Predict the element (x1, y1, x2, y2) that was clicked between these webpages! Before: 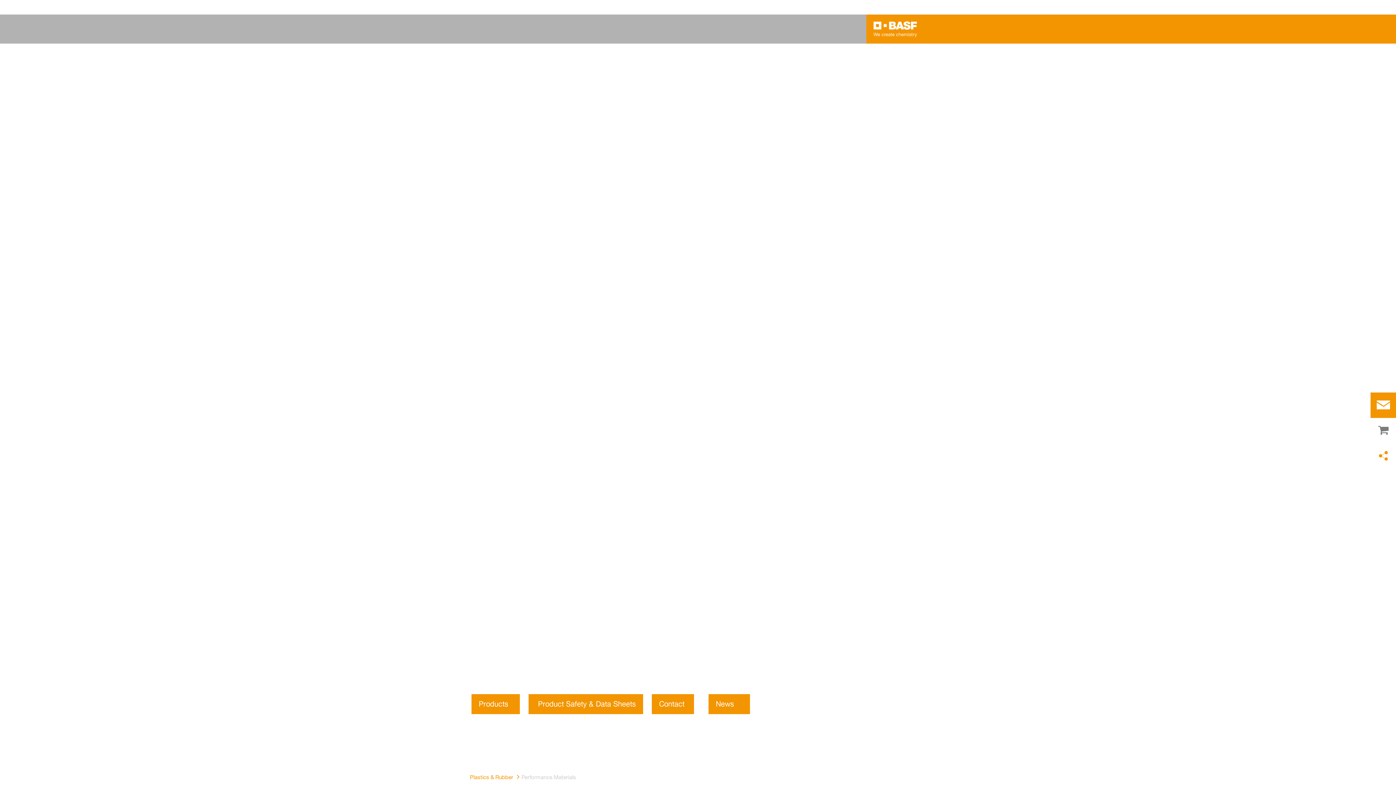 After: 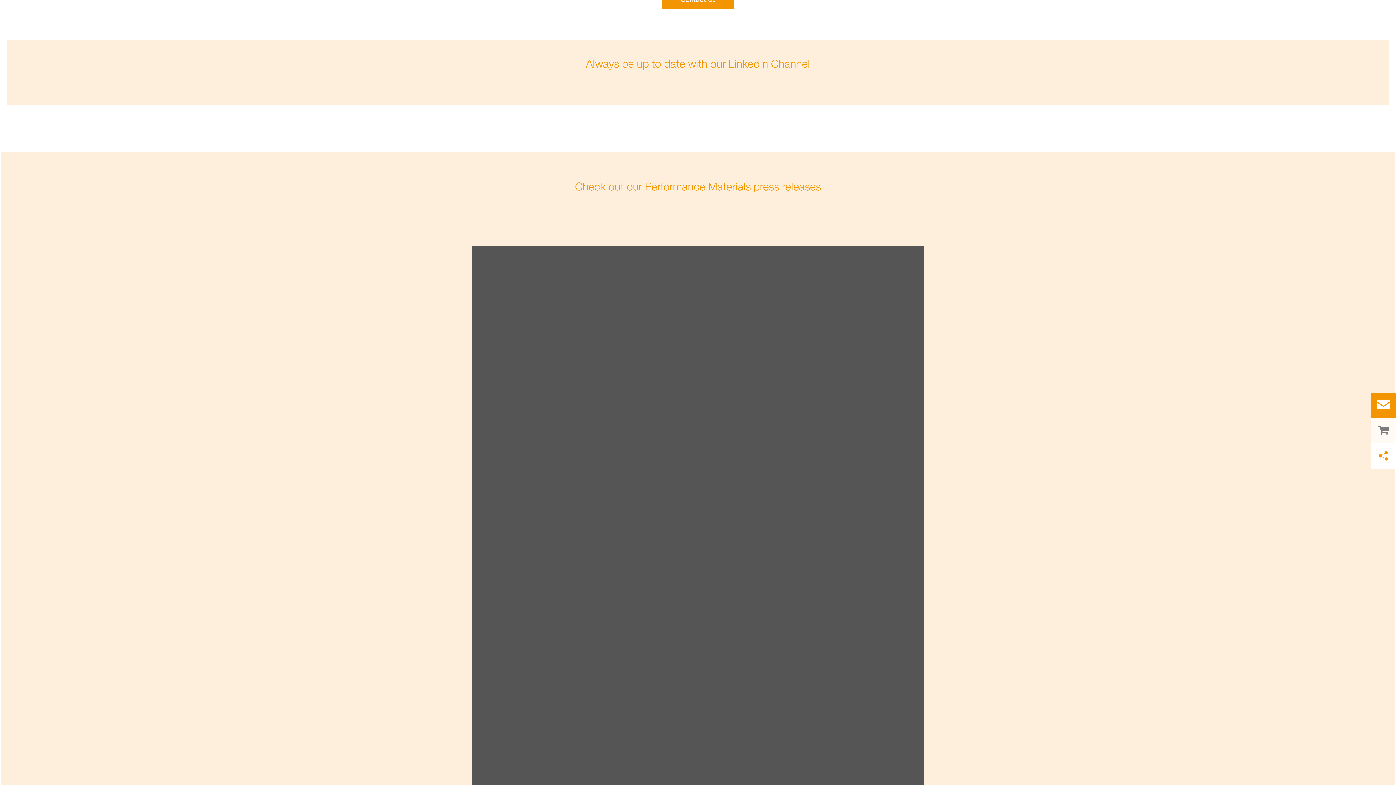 Action: label: News    bbox: (716, 698, 740, 710)